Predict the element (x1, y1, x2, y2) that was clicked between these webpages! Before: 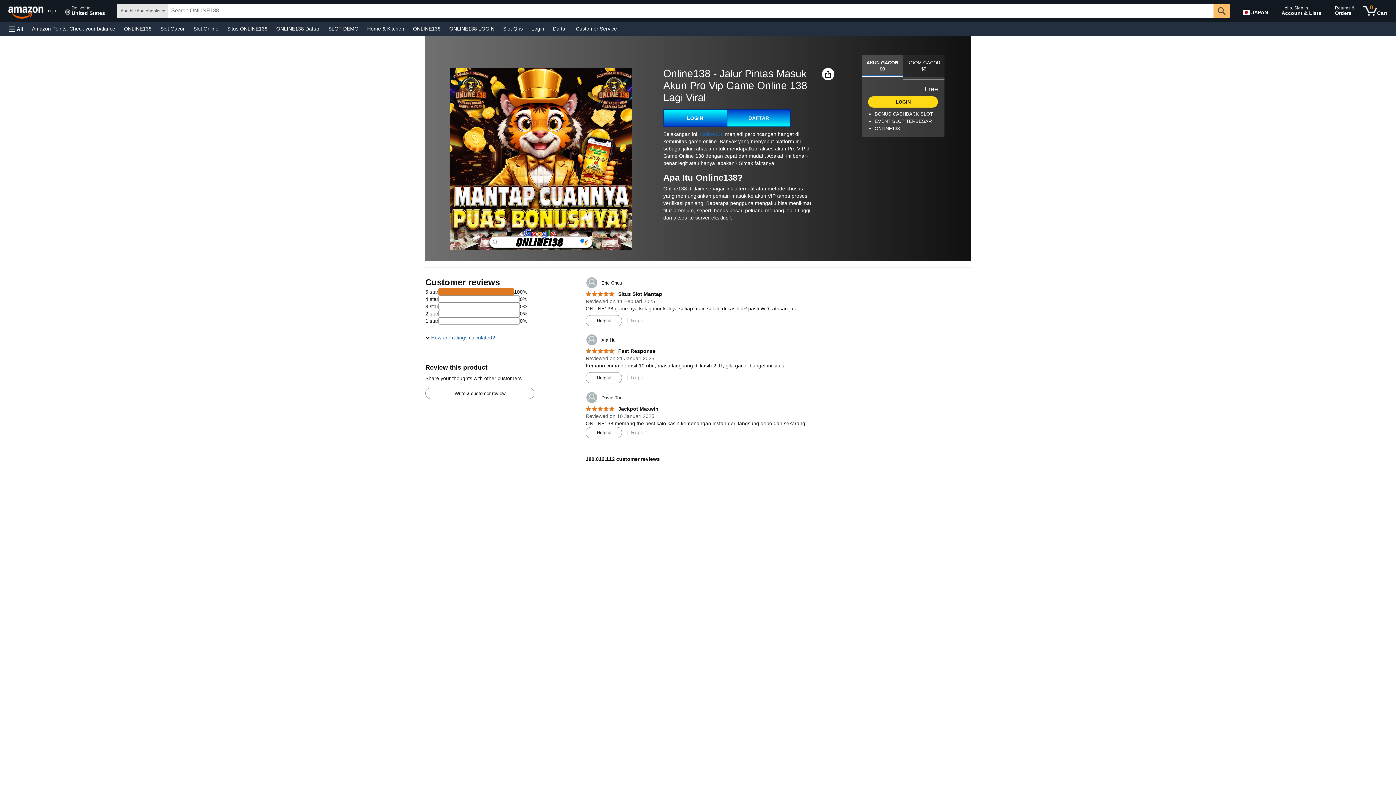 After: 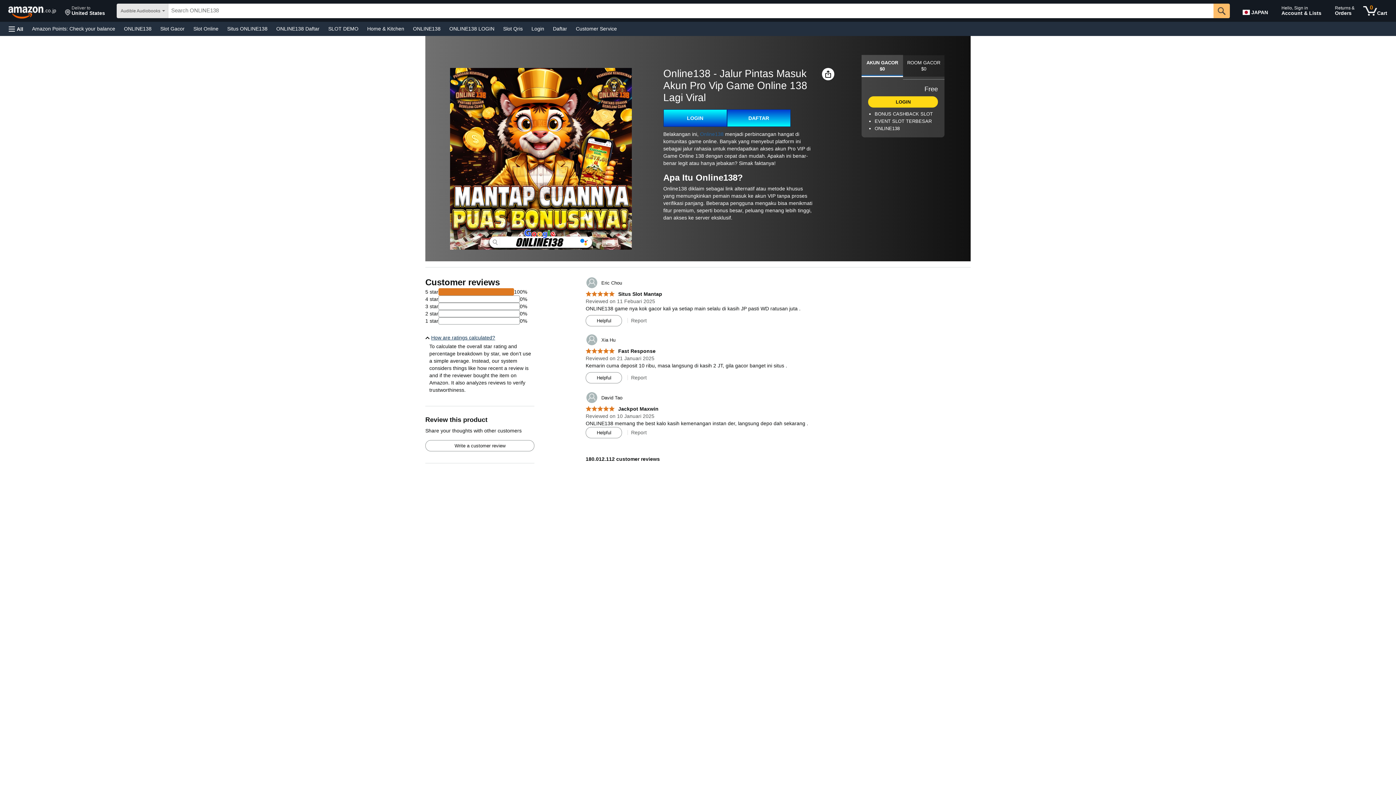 Action: bbox: (425, 334, 495, 341) label: How are ratings calculated?